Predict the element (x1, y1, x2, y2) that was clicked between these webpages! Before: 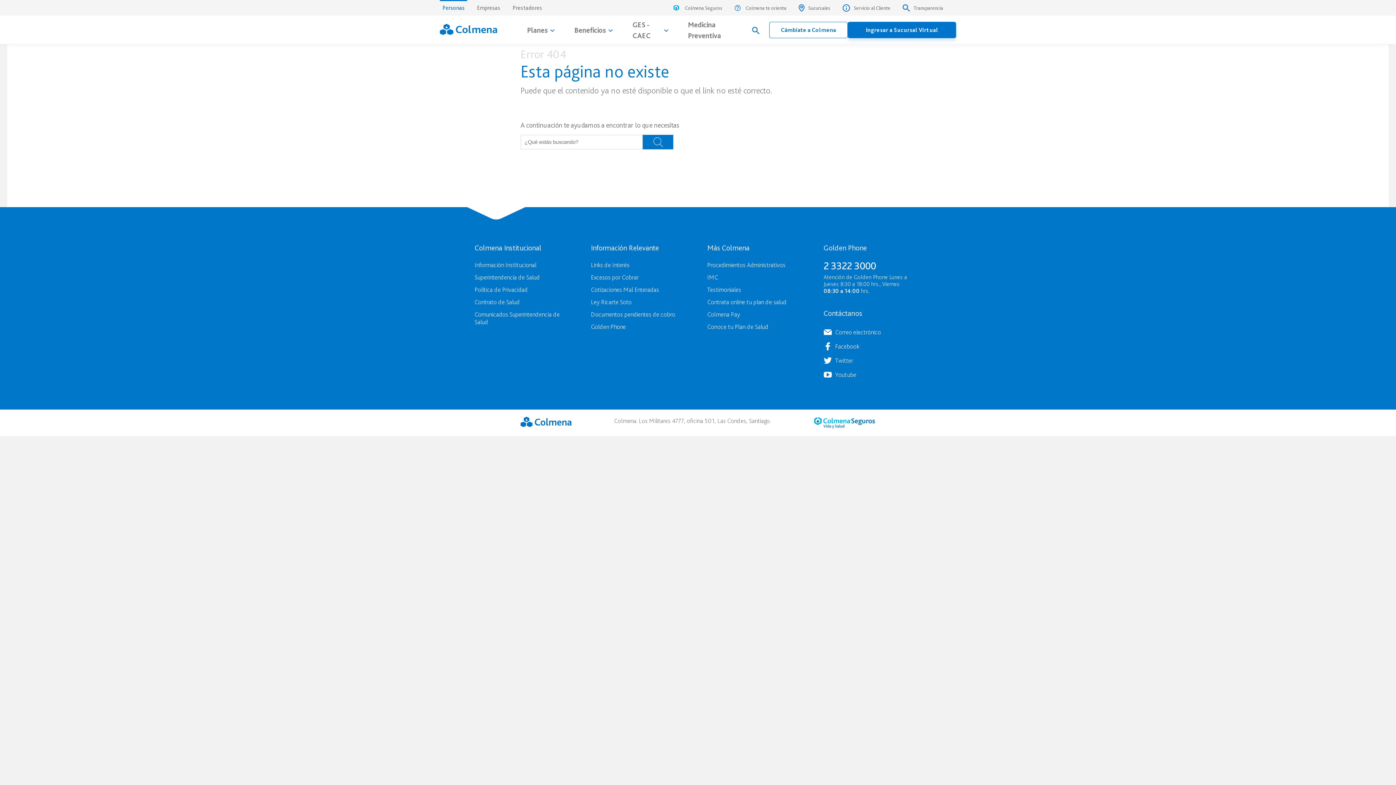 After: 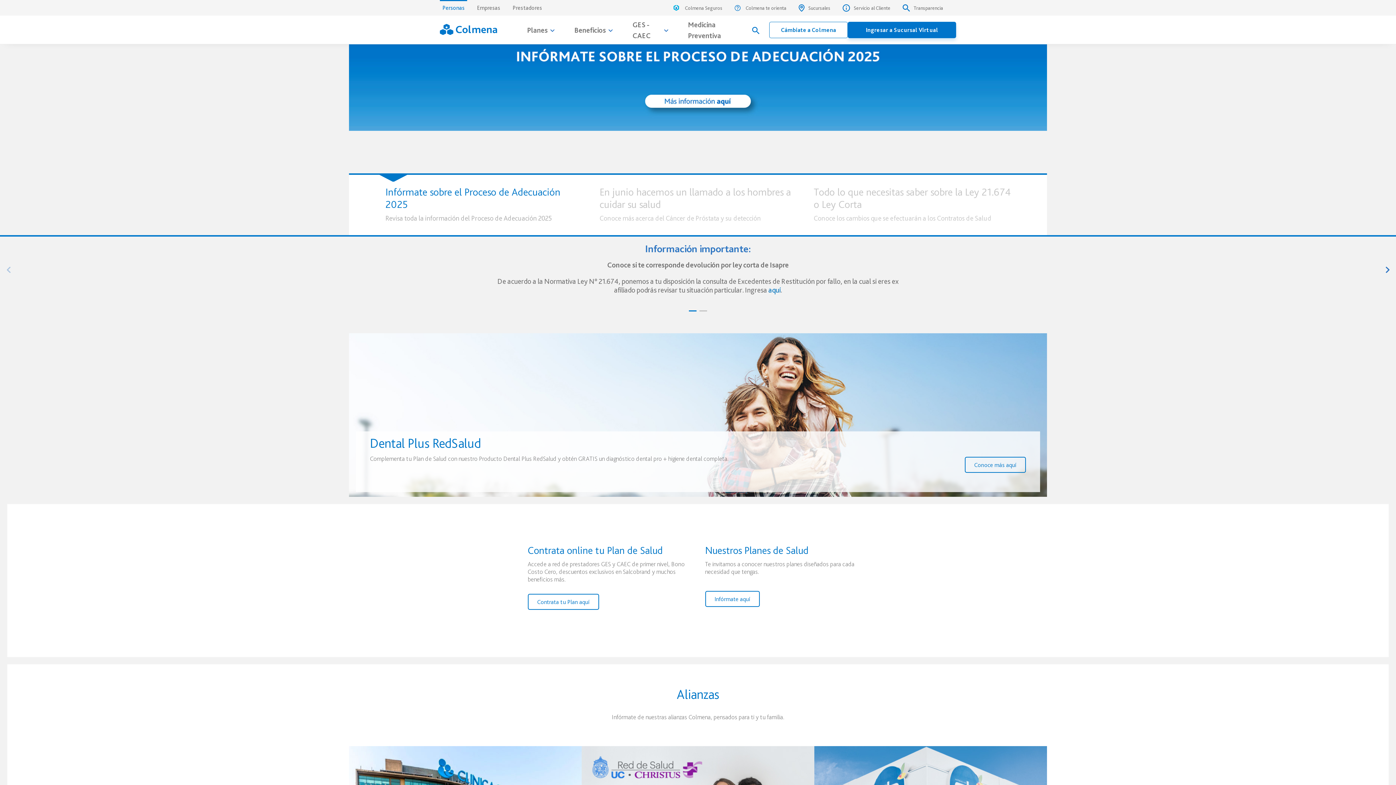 Action: bbox: (440, 0, 467, 15) label: Personas